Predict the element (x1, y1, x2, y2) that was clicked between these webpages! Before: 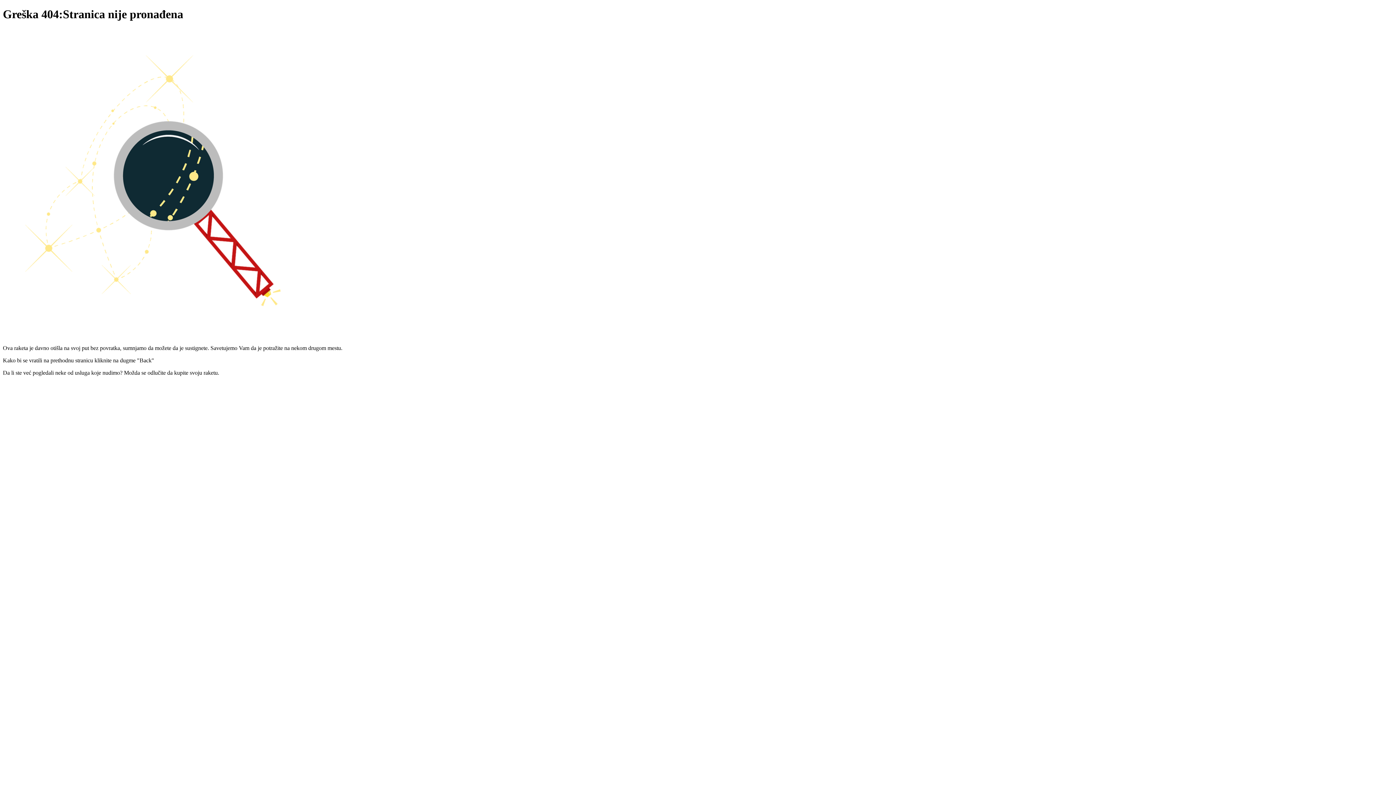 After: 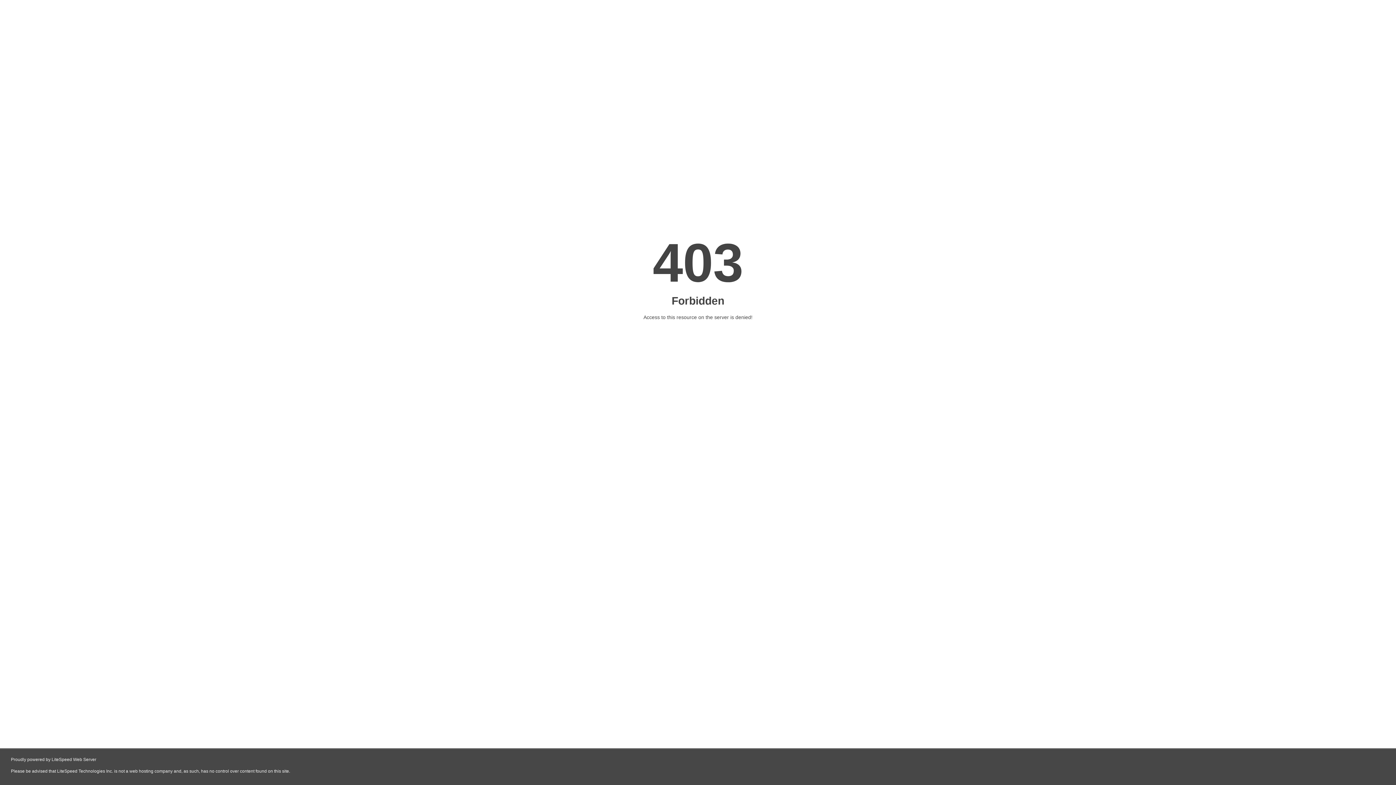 Action: bbox: (669, 393, 727, 399)